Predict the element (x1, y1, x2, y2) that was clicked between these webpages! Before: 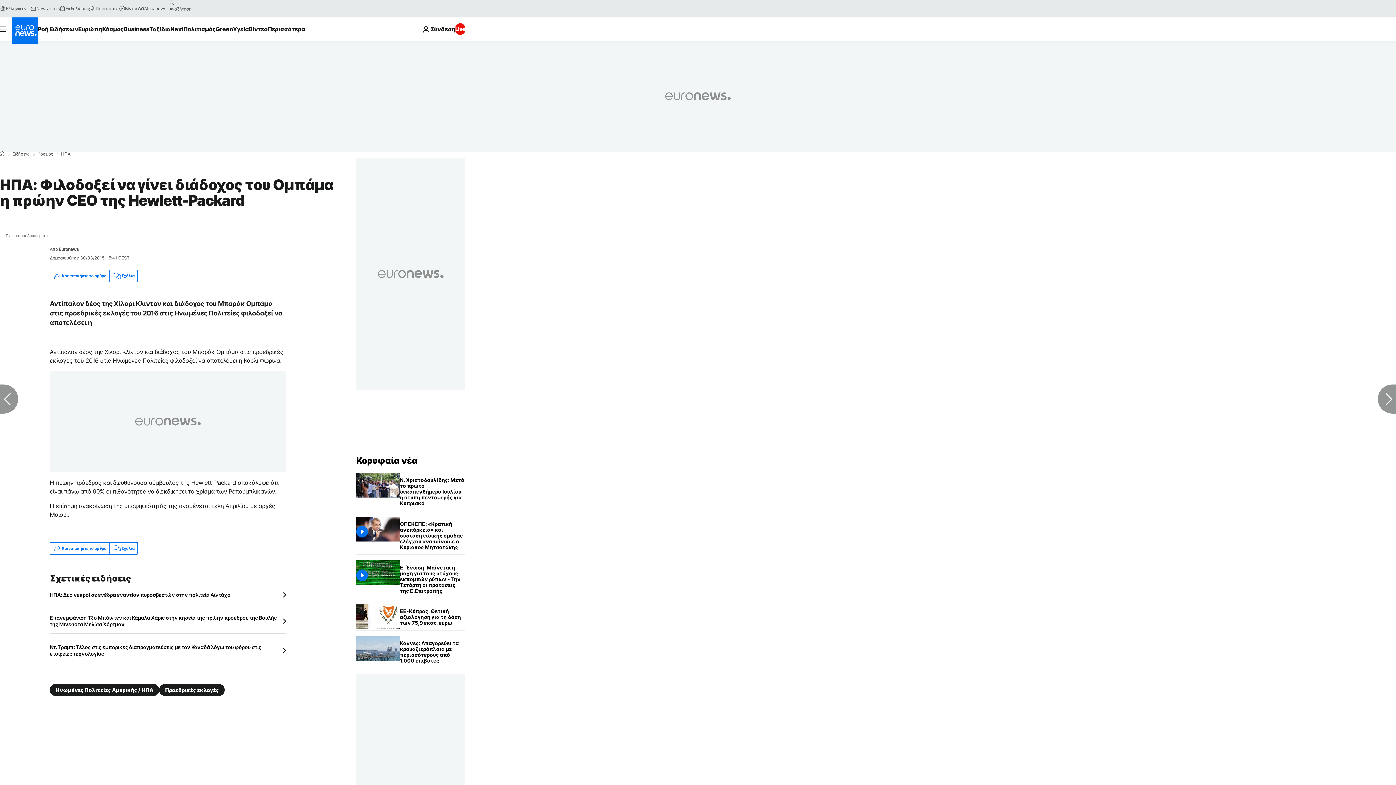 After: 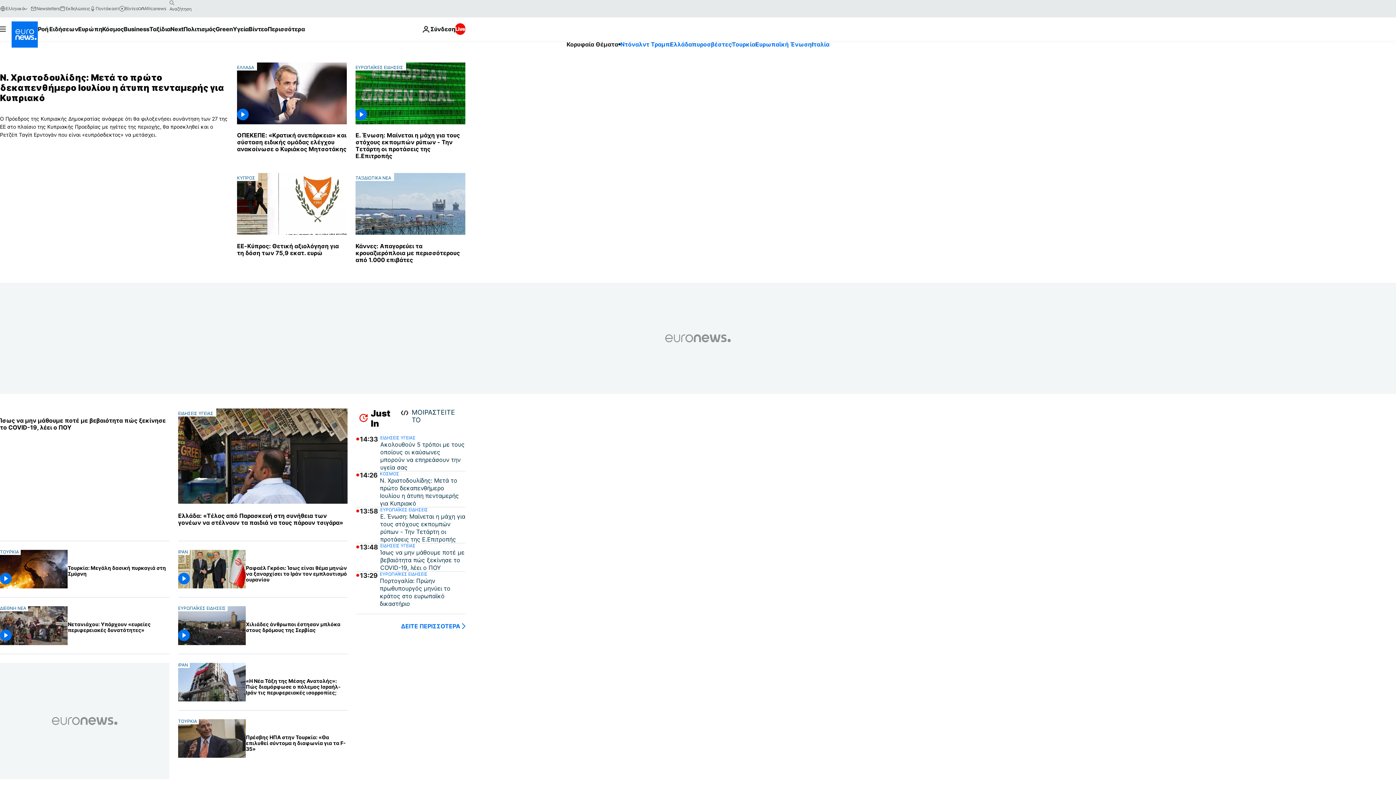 Action: bbox: (356, 455, 417, 466) label: Πήγαινε στην Αρχική Σελίδα